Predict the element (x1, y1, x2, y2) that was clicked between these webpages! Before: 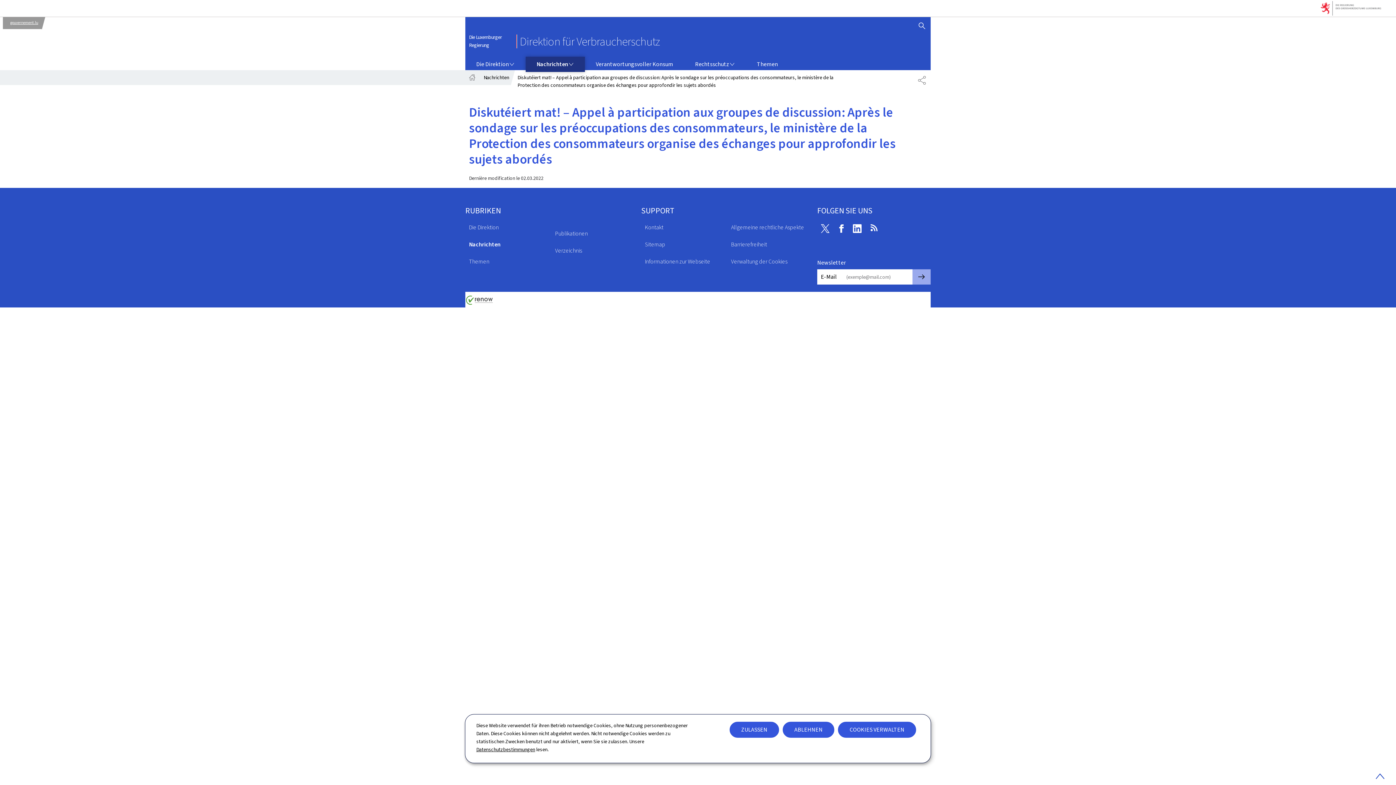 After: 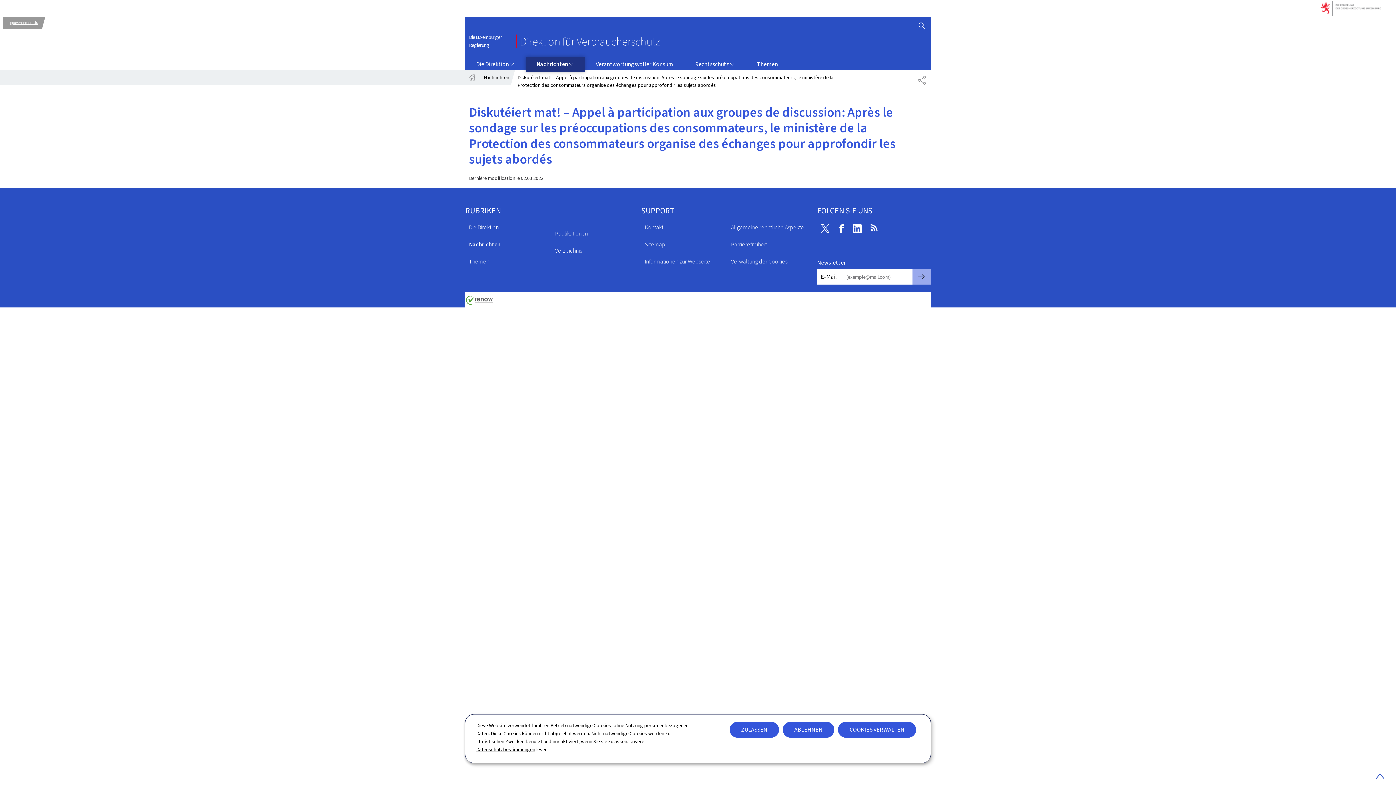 Action: bbox: (465, 299, 493, 306)